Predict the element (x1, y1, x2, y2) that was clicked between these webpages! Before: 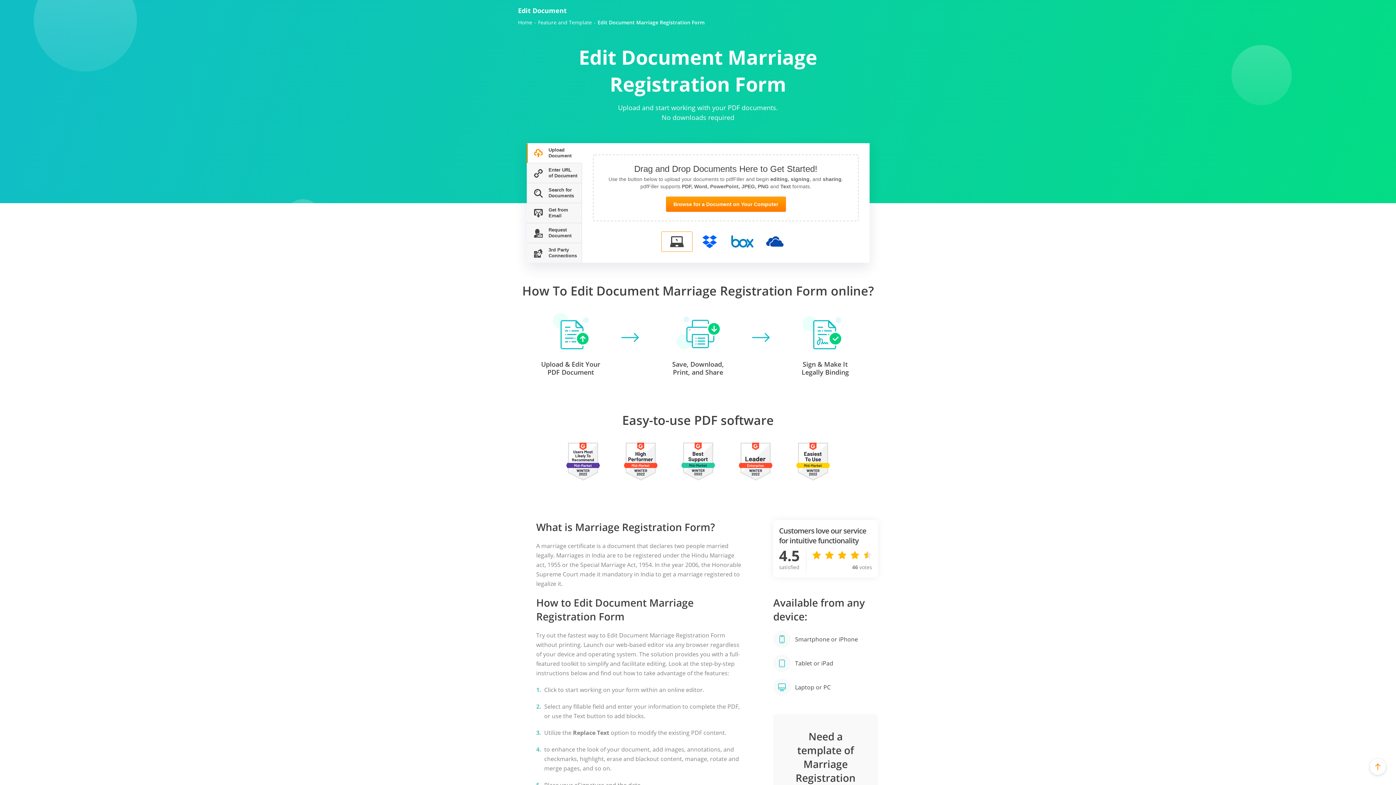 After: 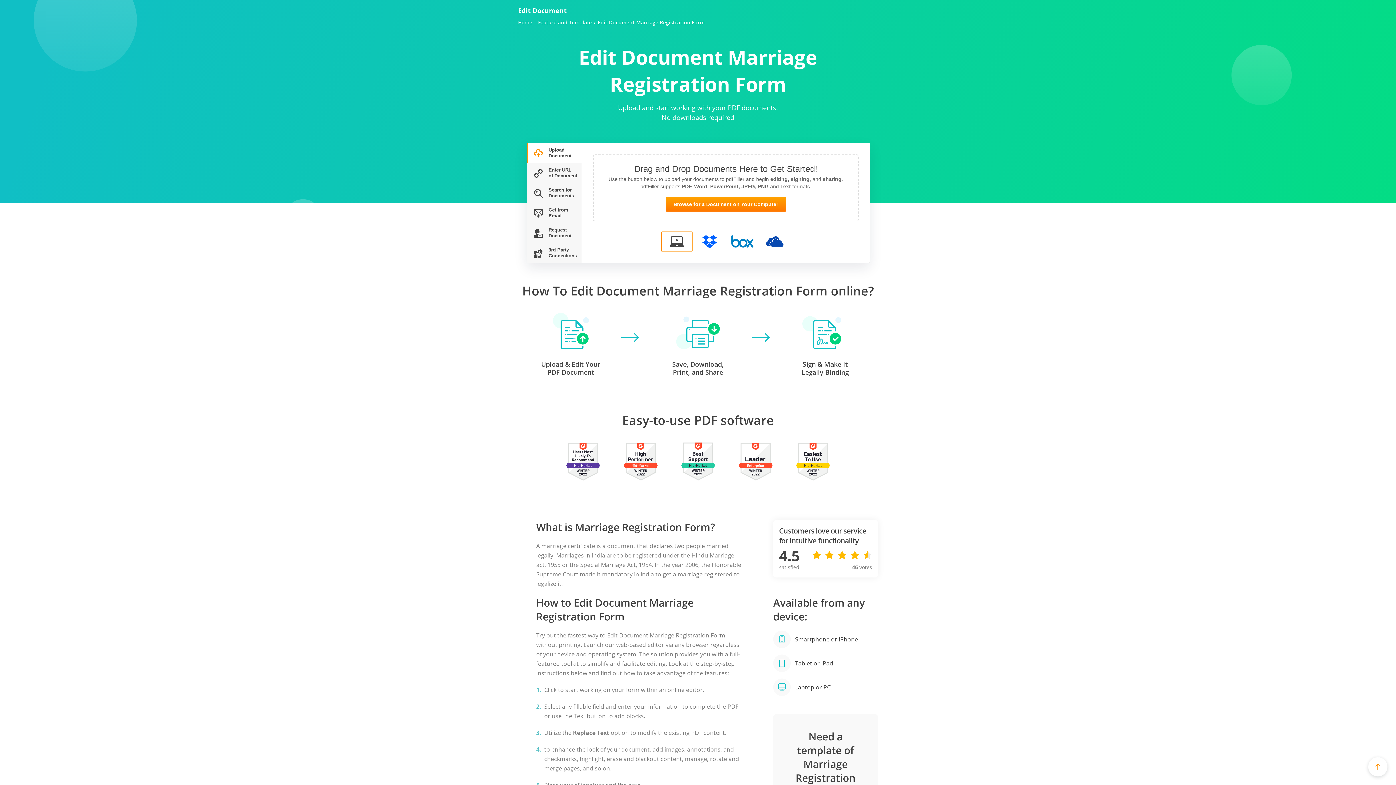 Action: bbox: (1370, 759, 1386, 775)